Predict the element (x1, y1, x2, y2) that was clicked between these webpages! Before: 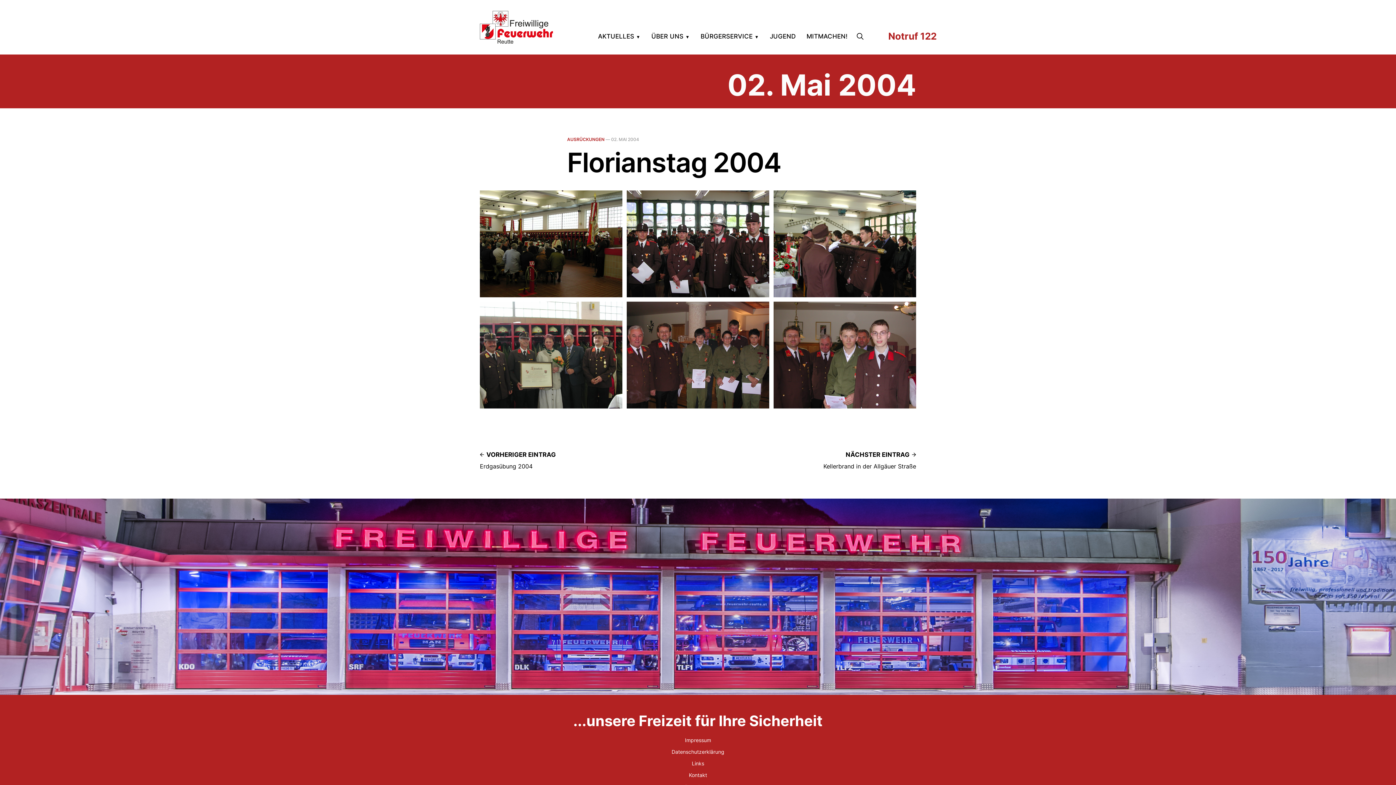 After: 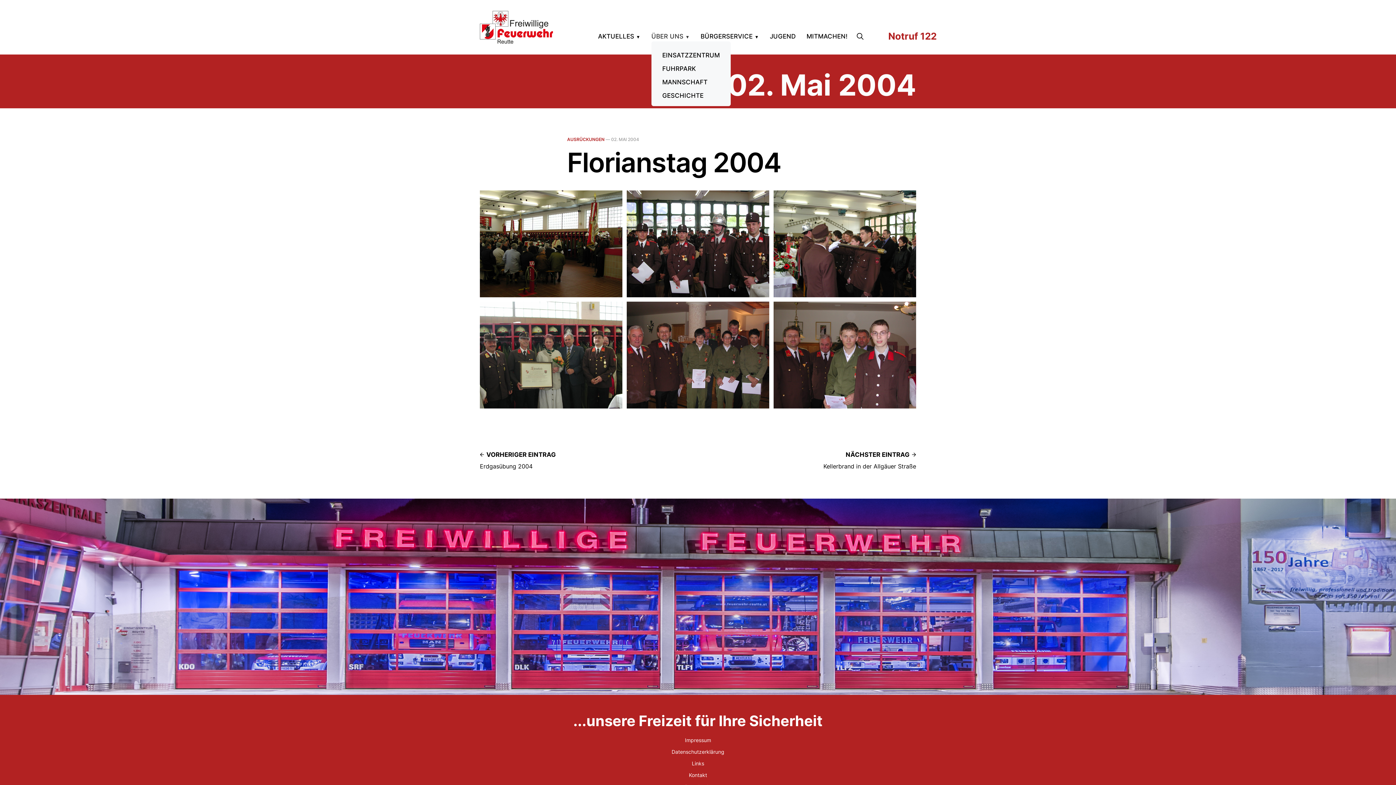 Action: bbox: (651, 32, 689, 39) label: ÜBER UNS